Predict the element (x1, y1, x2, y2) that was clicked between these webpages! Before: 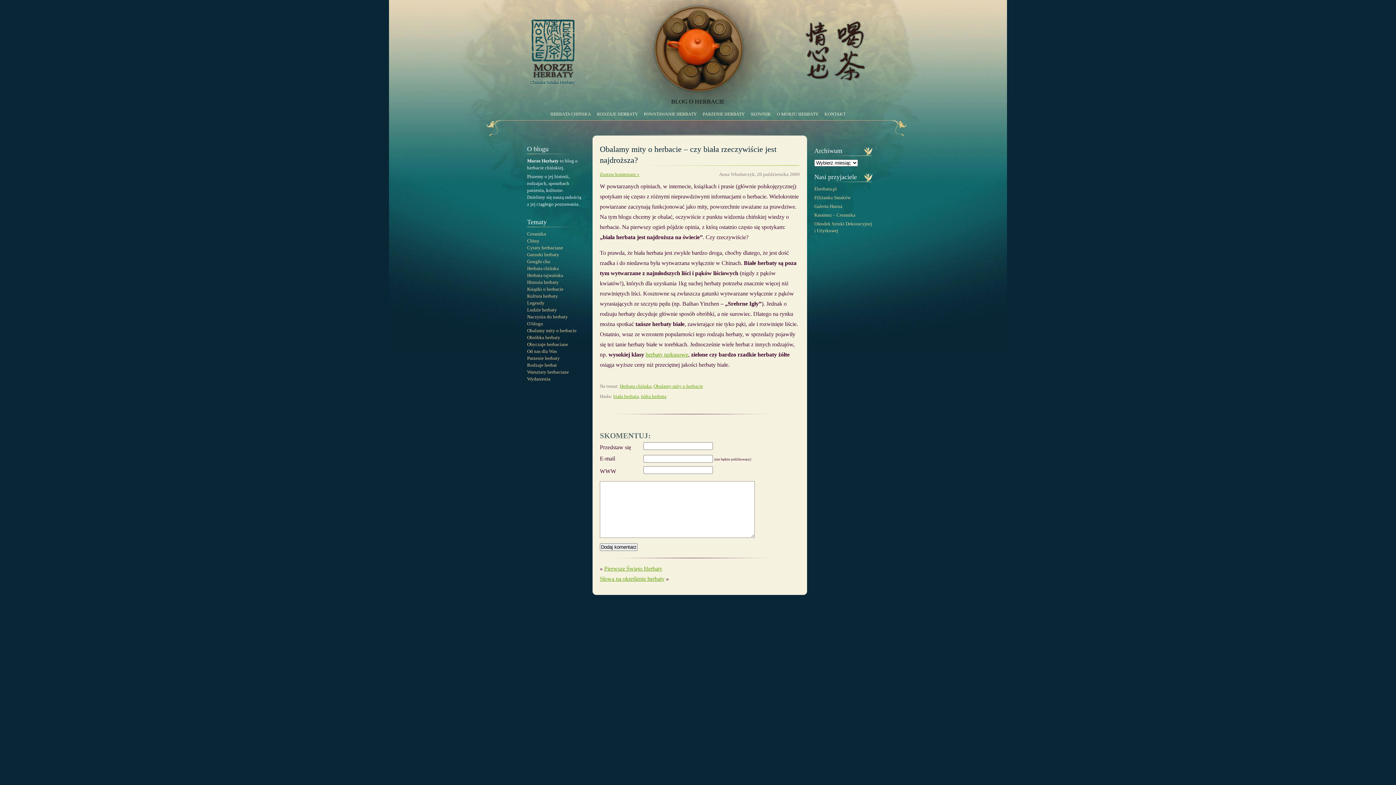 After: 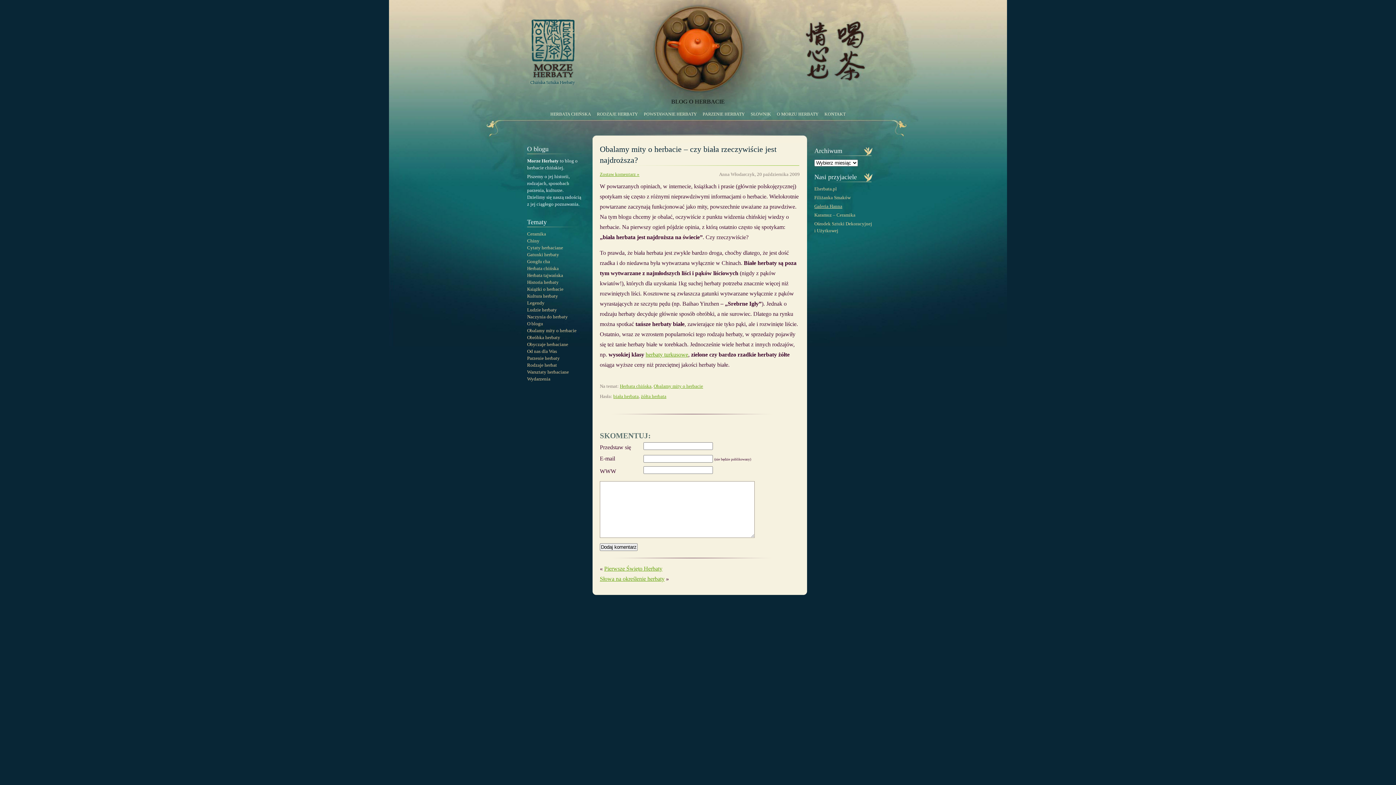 Action: label: Galeria Hanna bbox: (814, 204, 842, 209)